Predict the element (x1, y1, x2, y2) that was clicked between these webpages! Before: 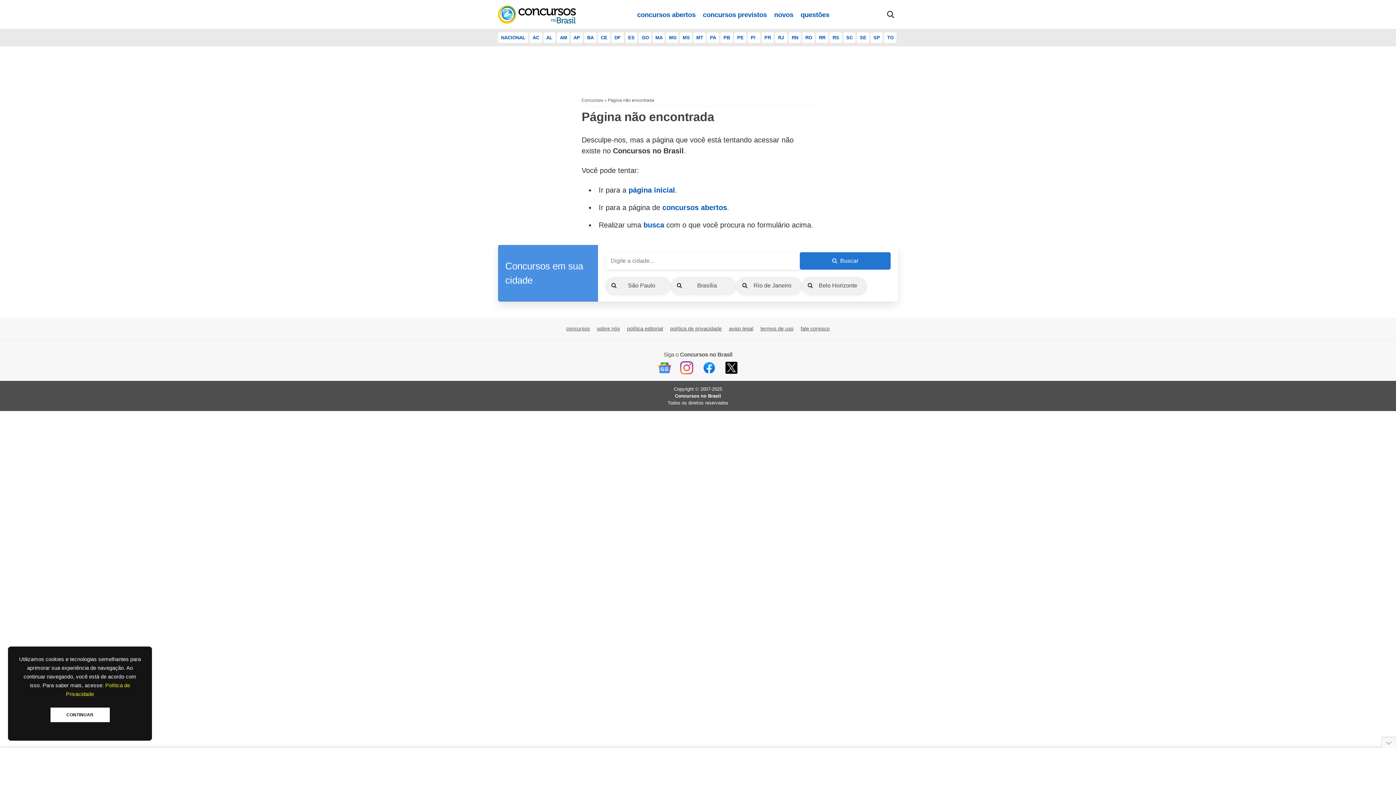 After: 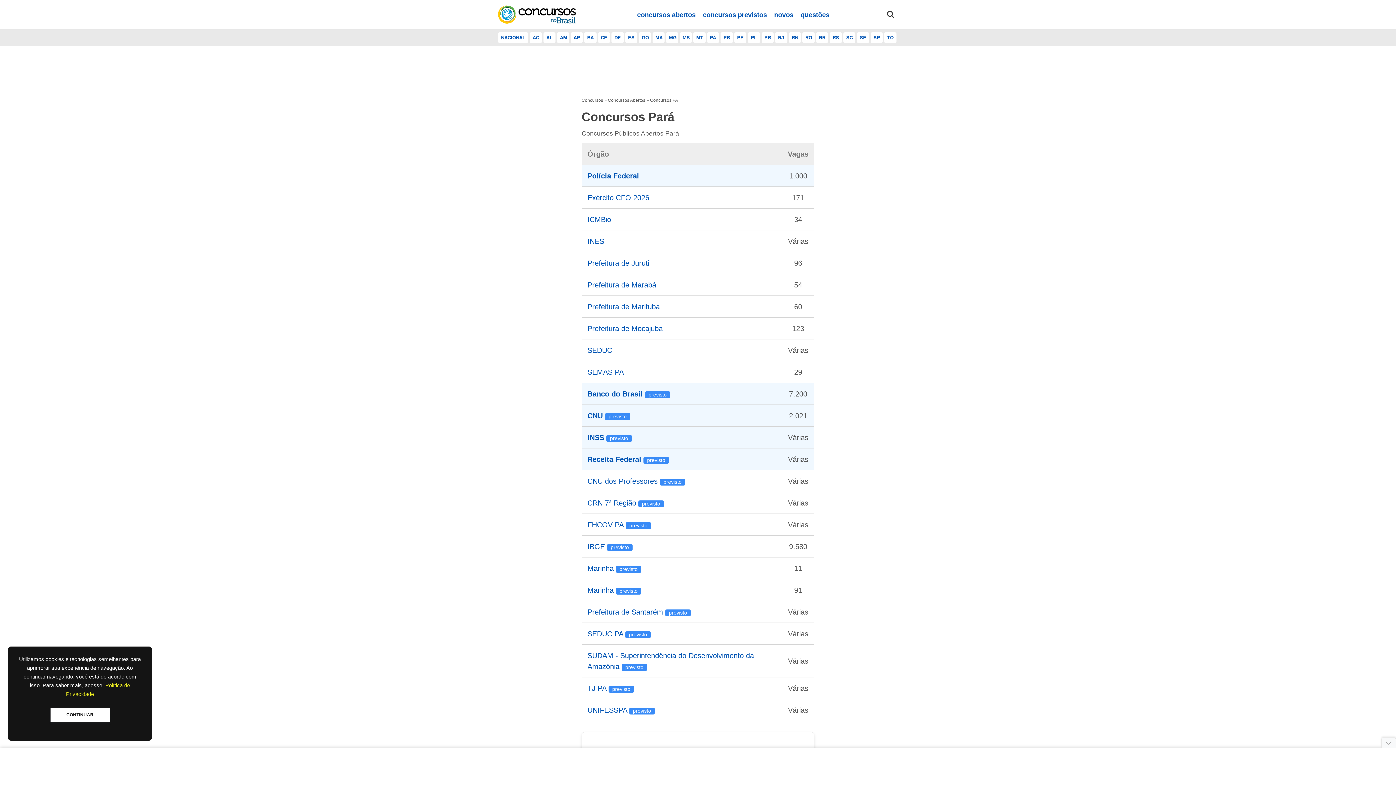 Action: label: PA bbox: (707, 32, 719, 42)